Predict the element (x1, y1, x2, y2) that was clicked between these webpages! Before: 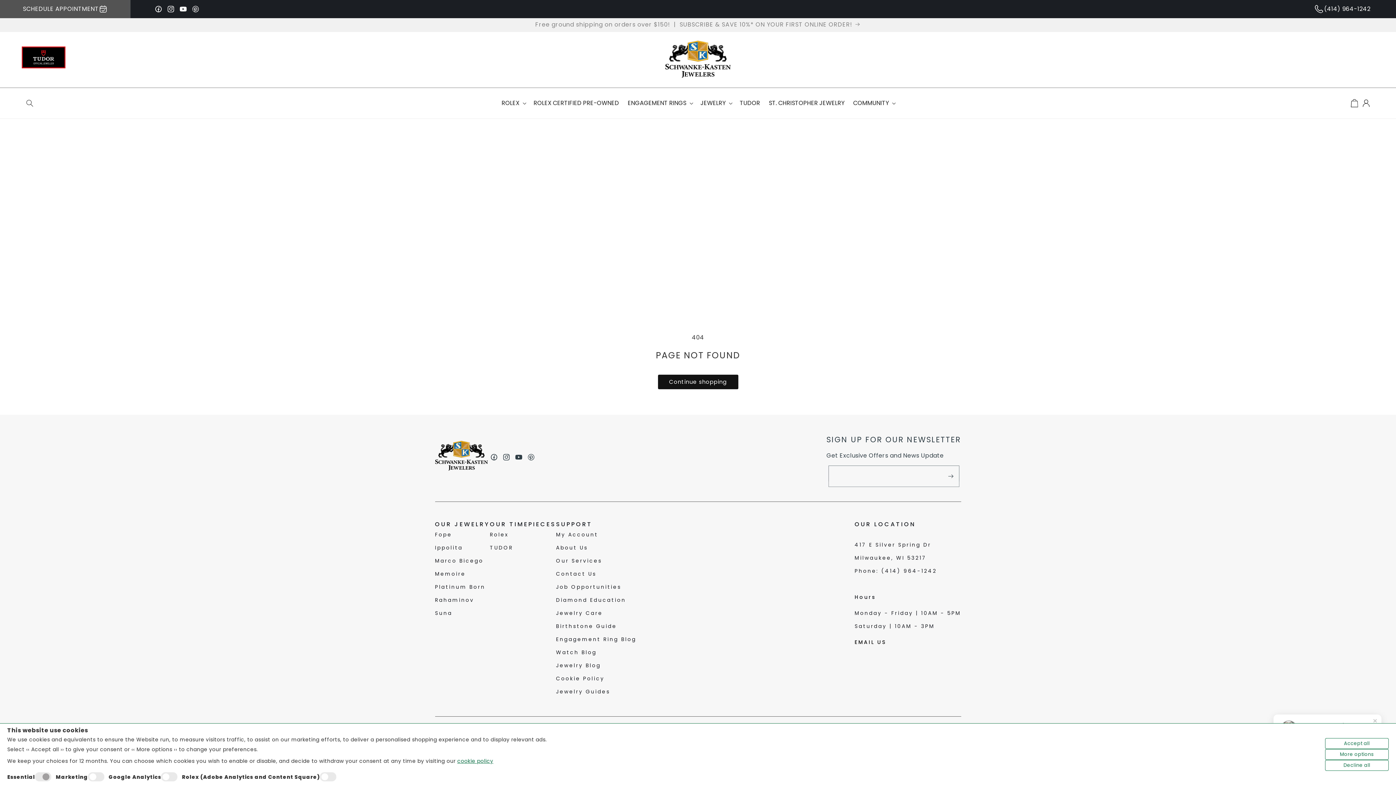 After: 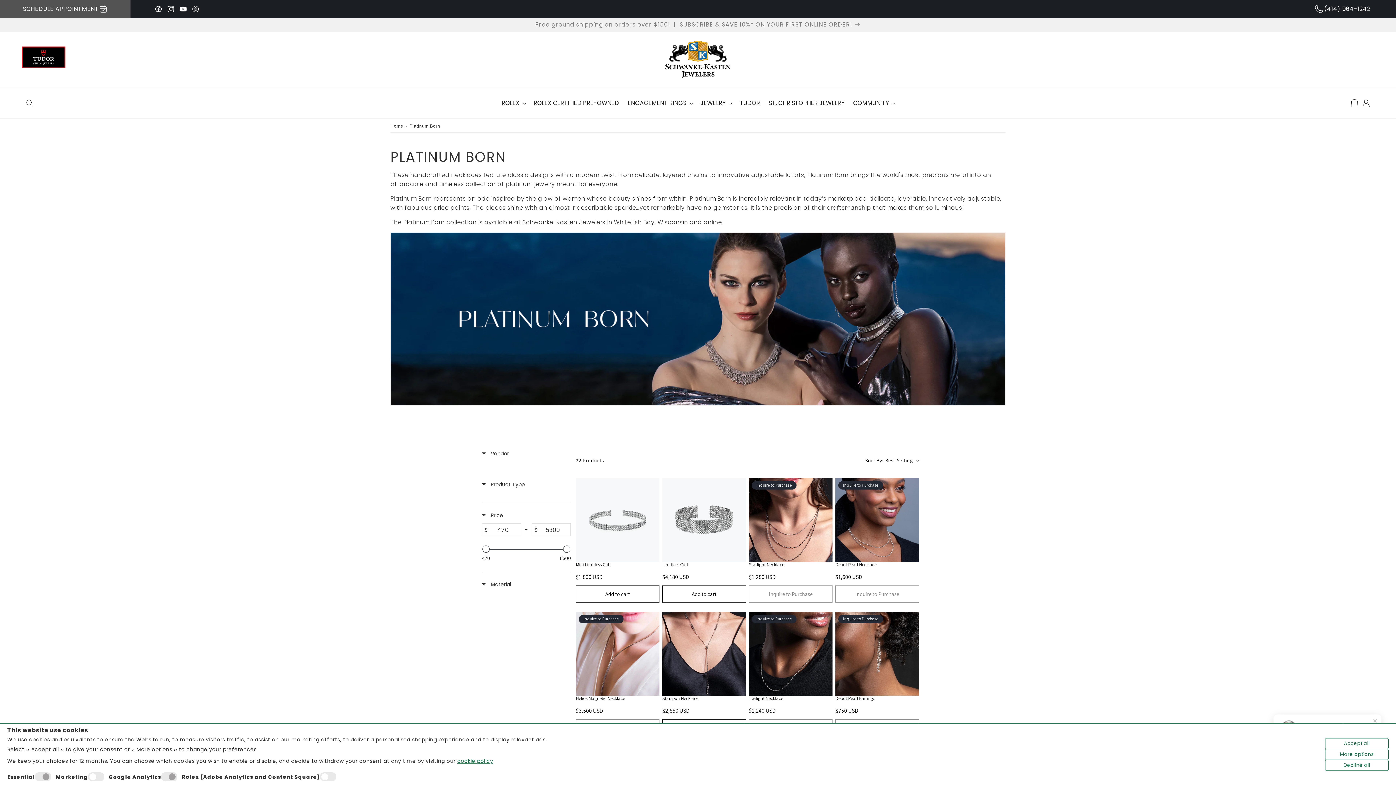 Action: label: Platinum Born bbox: (435, 580, 490, 593)